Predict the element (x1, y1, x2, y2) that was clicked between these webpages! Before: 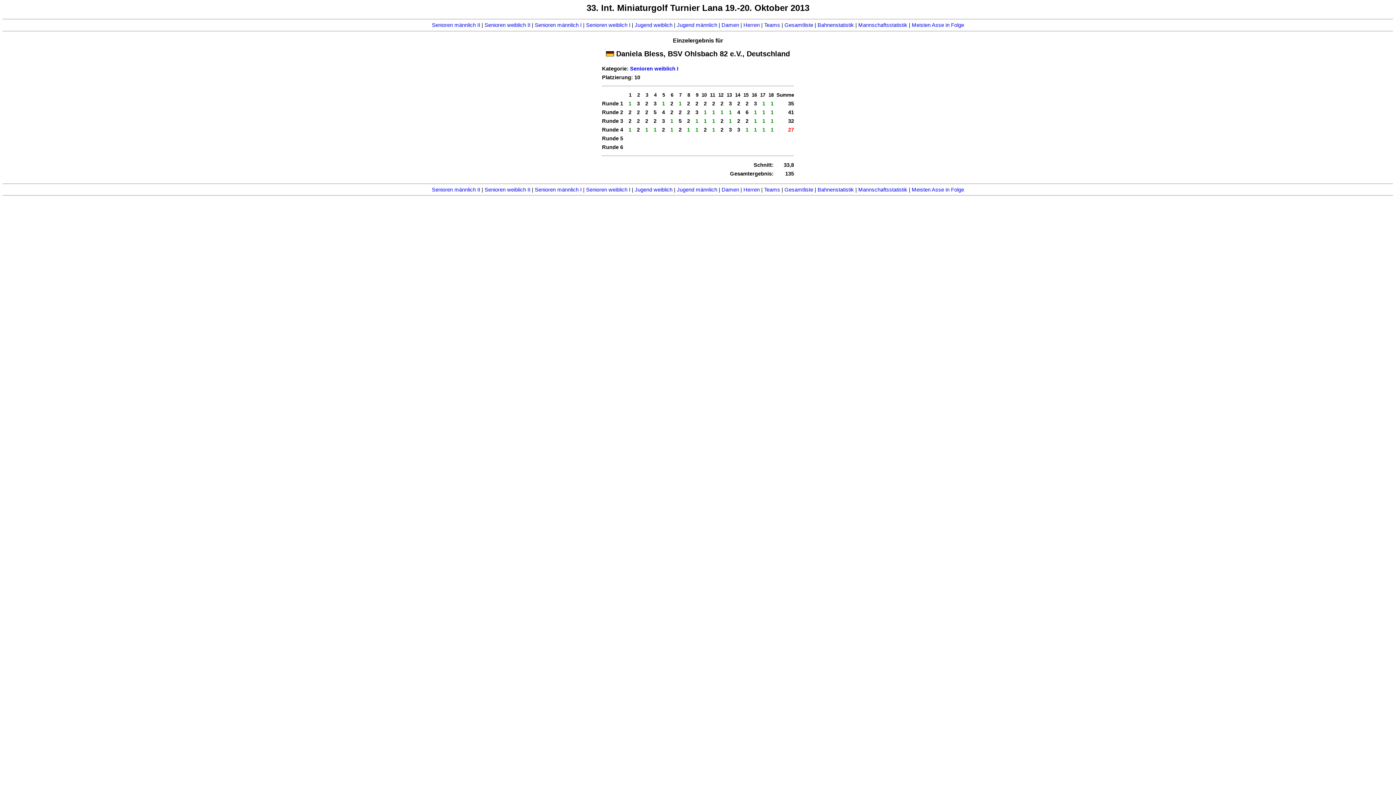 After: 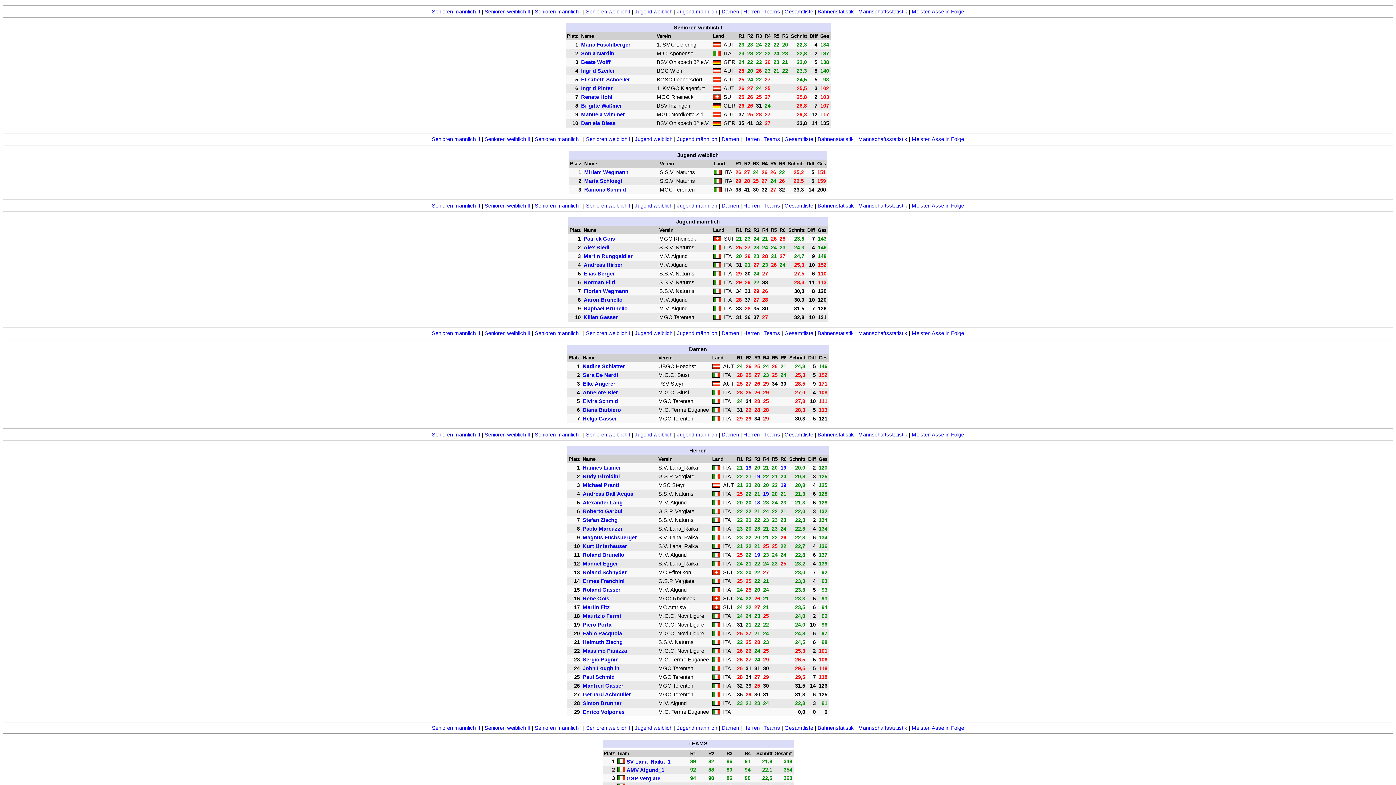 Action: label: Senioren weiblich I bbox: (586, 186, 630, 192)